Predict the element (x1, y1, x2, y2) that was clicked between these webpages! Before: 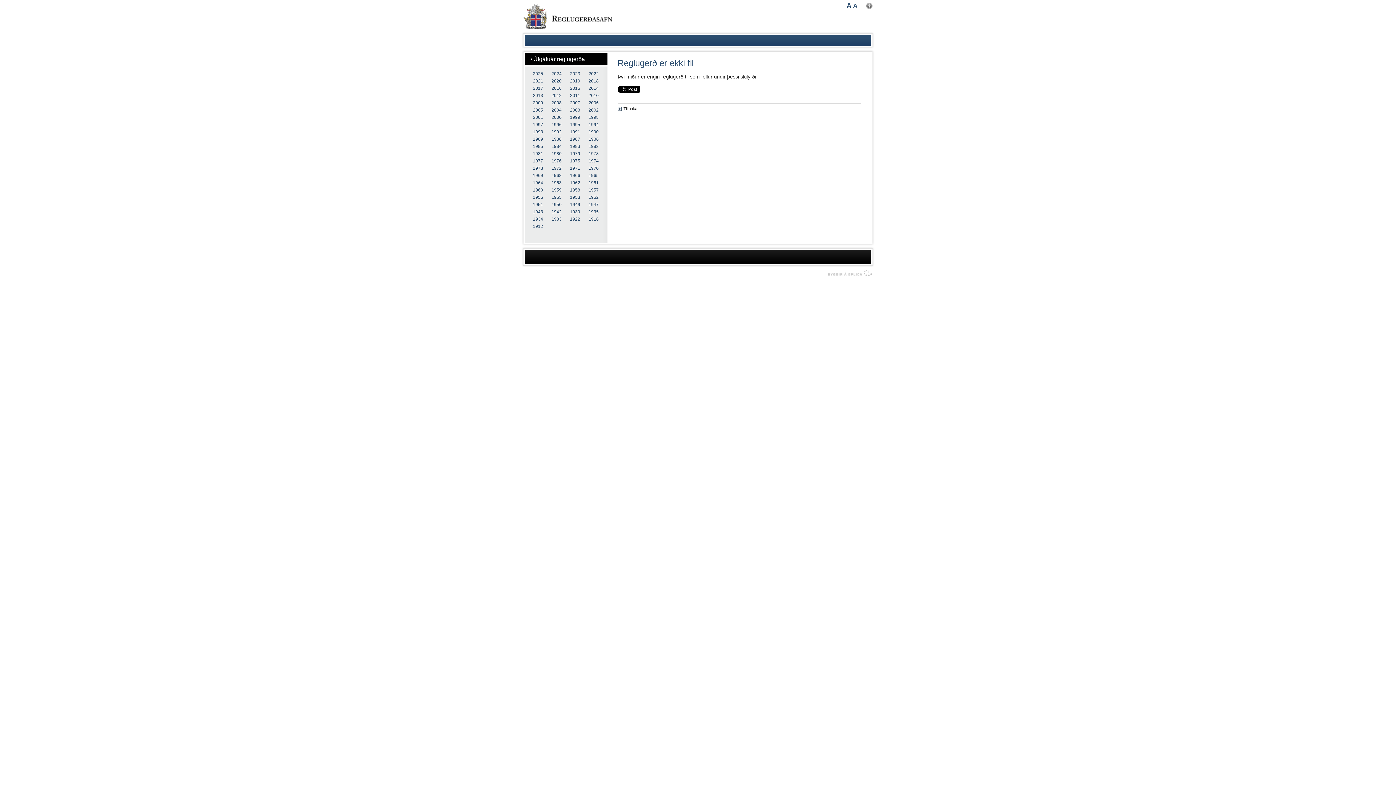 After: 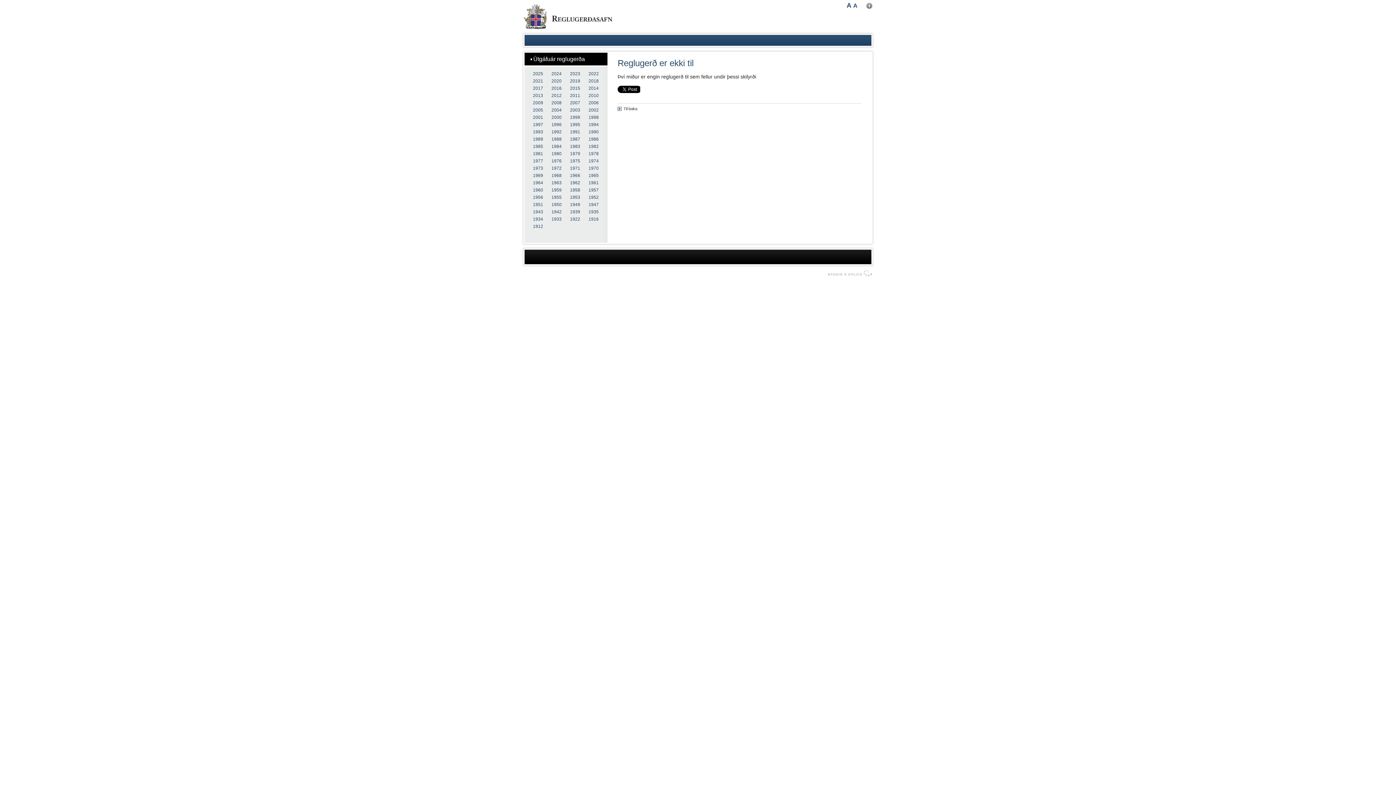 Action: bbox: (551, 194, 561, 200) label: 1955